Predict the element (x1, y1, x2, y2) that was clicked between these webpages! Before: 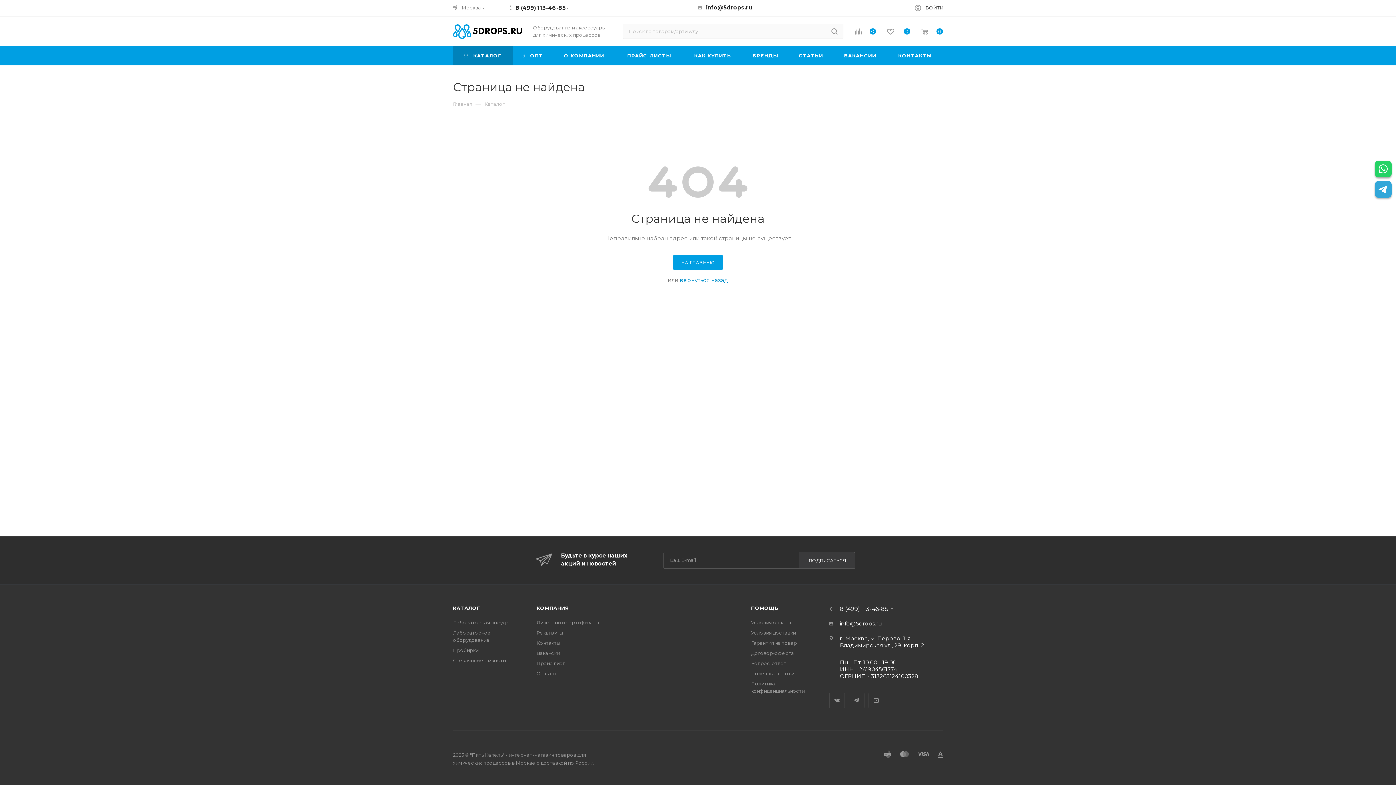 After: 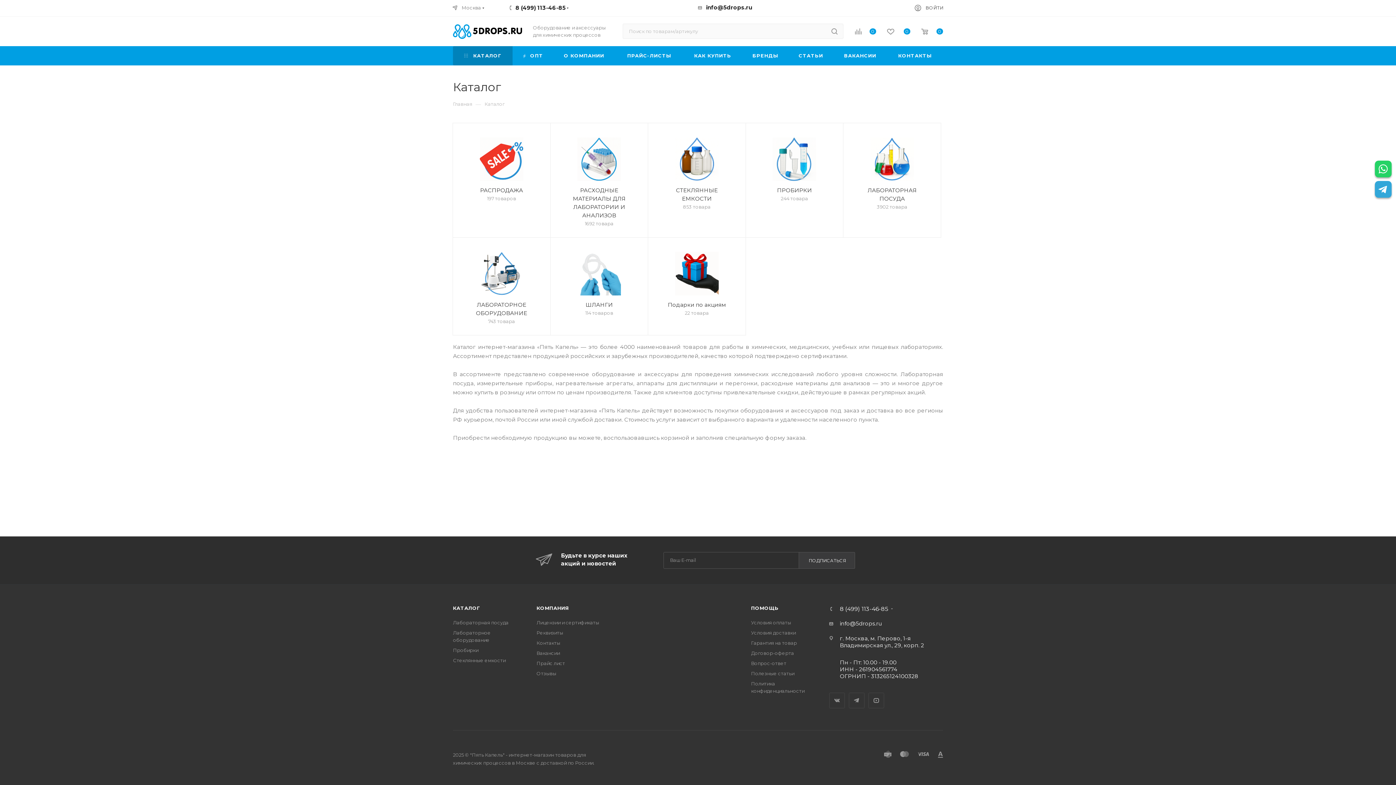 Action: label: КАТАЛОГ bbox: (453, 605, 480, 611)